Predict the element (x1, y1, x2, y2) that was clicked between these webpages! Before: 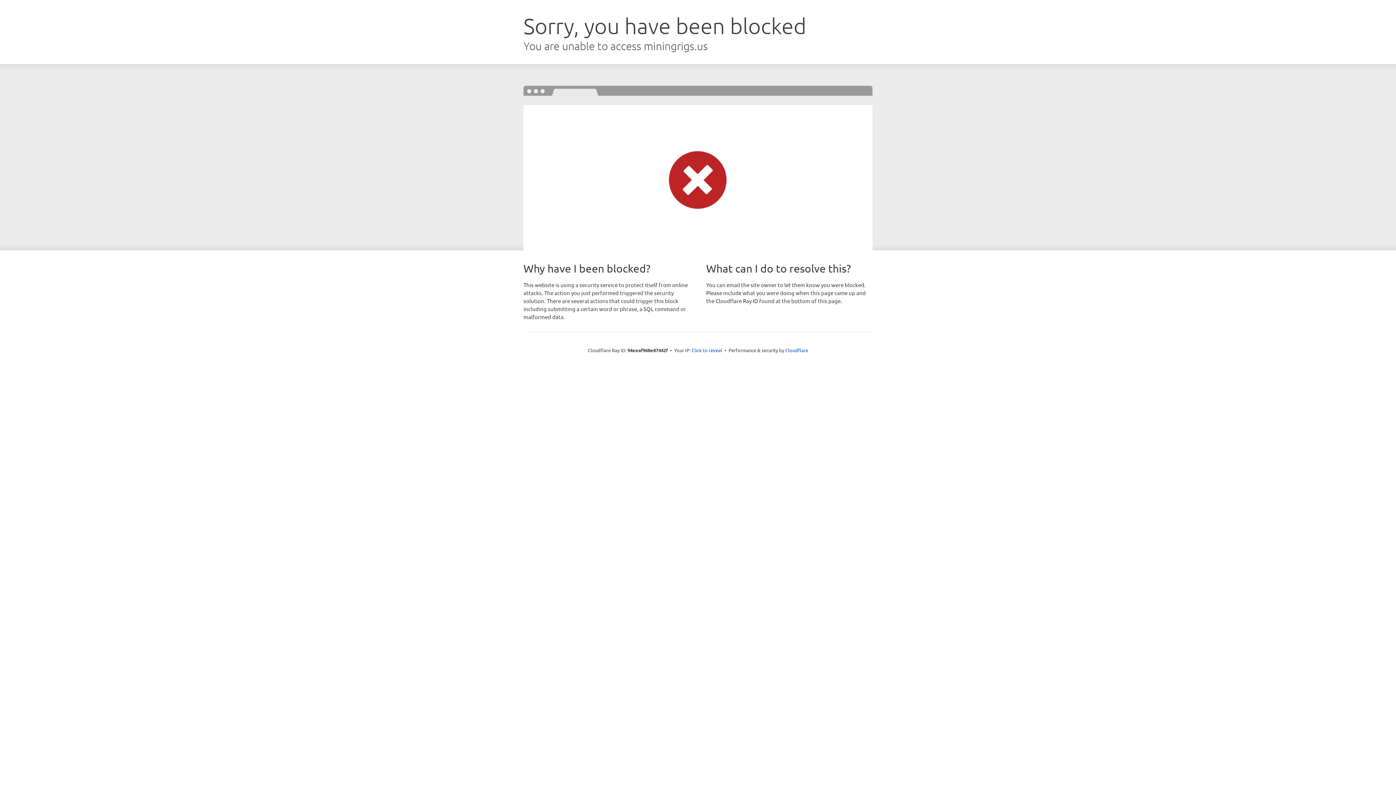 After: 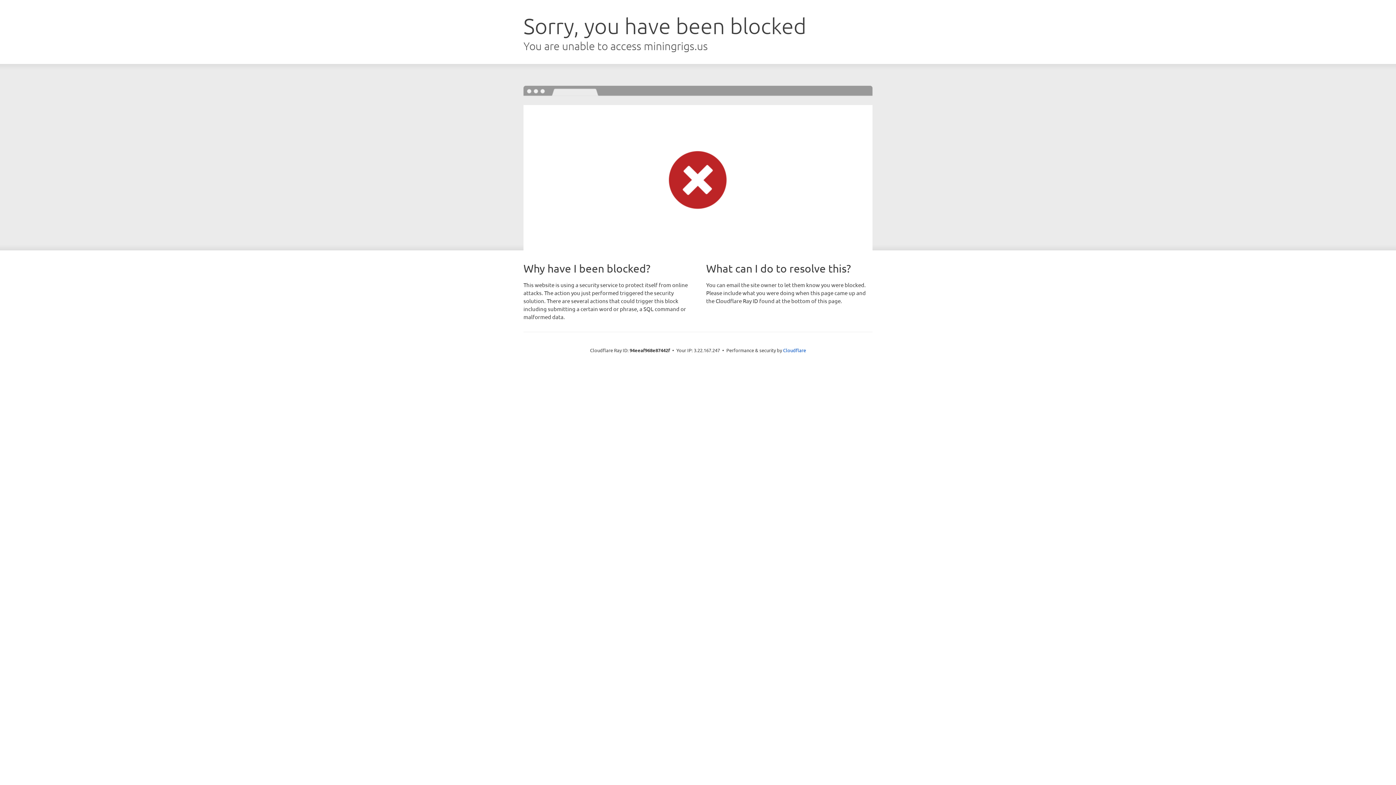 Action: label: Click to reveal bbox: (691, 346, 722, 353)